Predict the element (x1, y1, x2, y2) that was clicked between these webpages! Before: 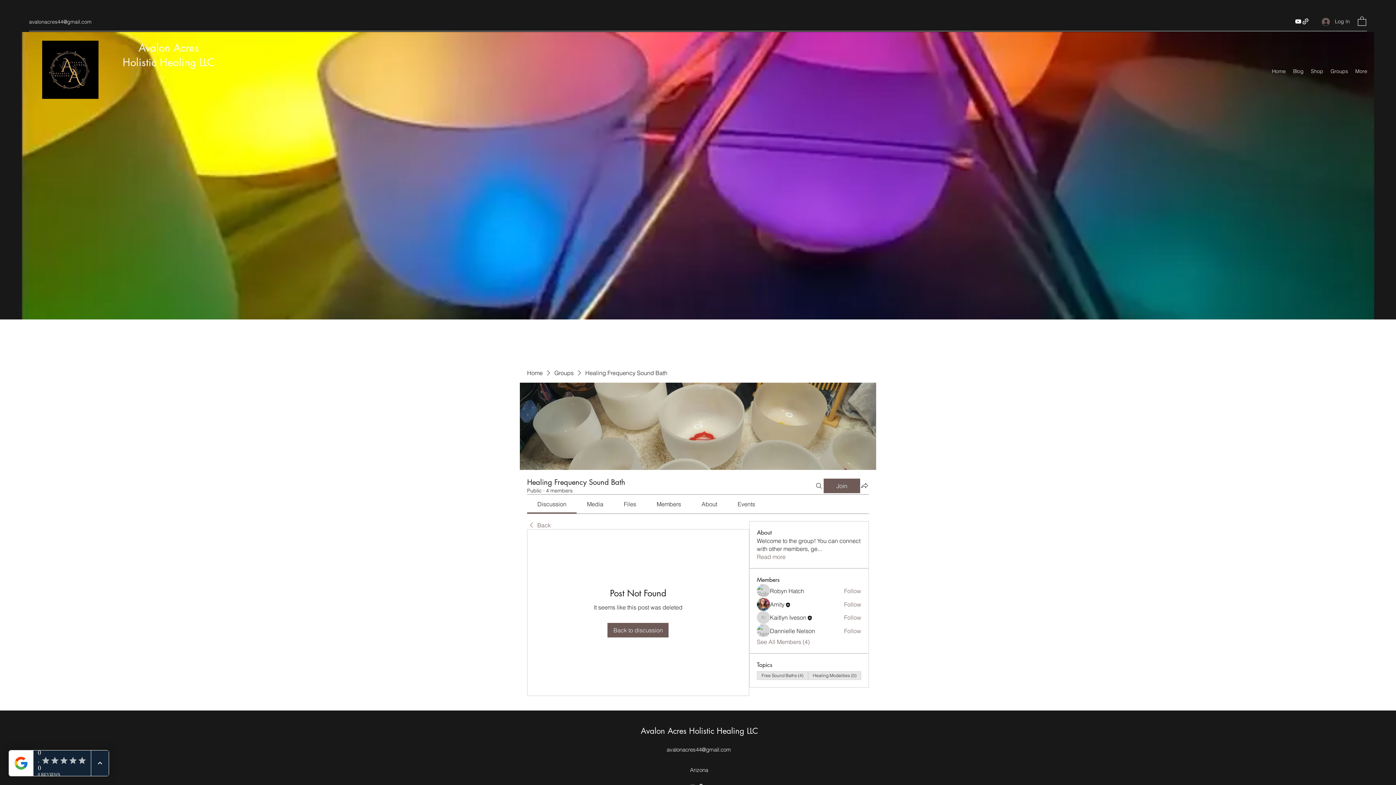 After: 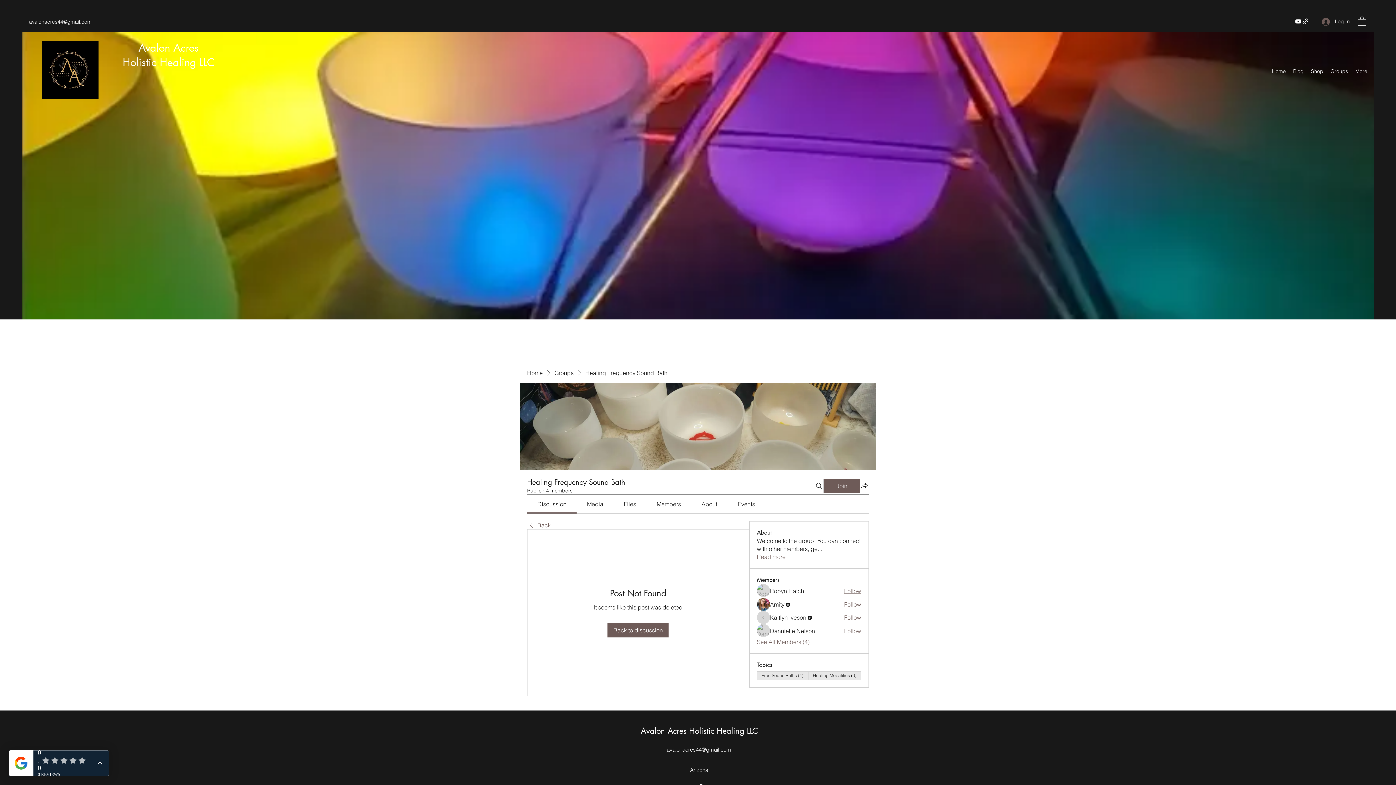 Action: bbox: (844, 587, 861, 595) label: Follow